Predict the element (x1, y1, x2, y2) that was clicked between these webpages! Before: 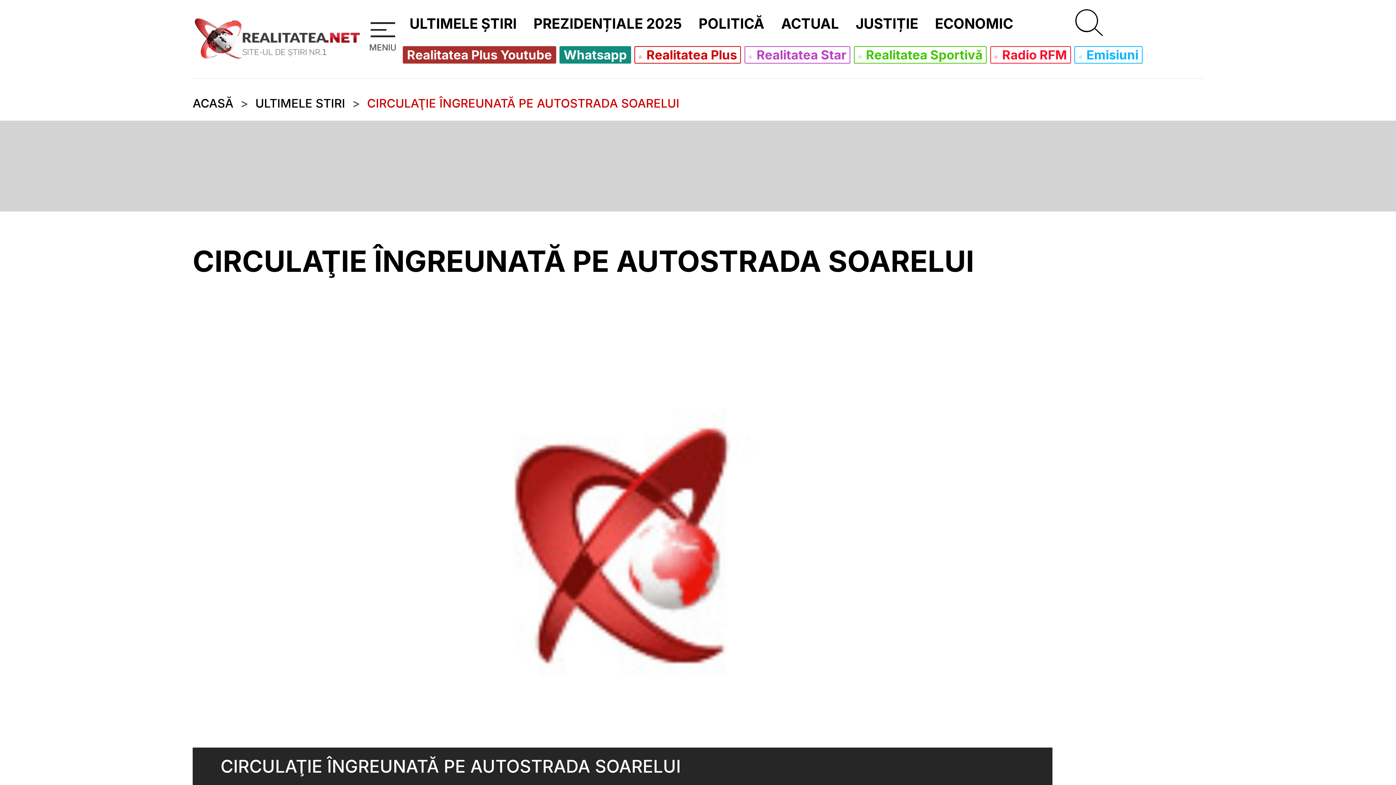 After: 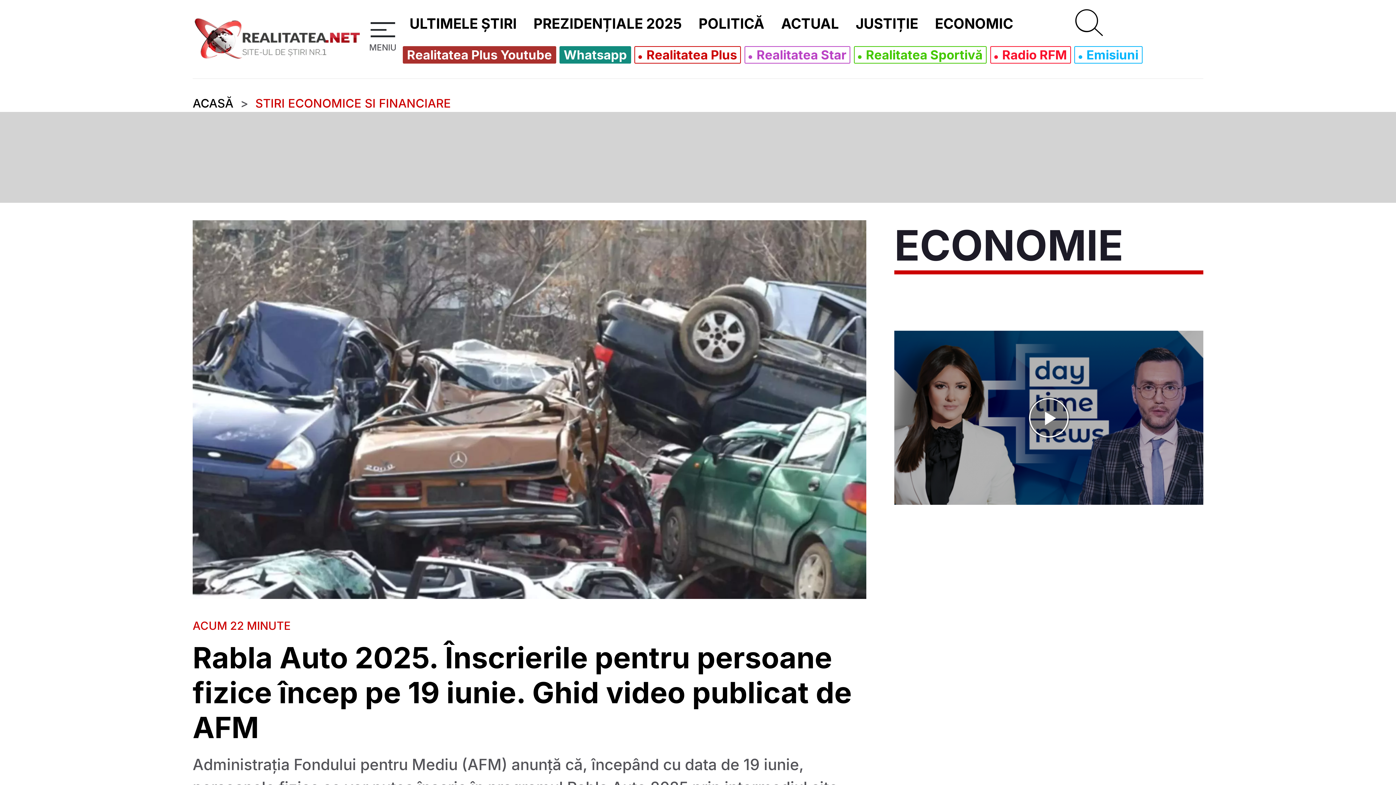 Action: bbox: (929, 11, 1018, 36) label: ECONOMIC